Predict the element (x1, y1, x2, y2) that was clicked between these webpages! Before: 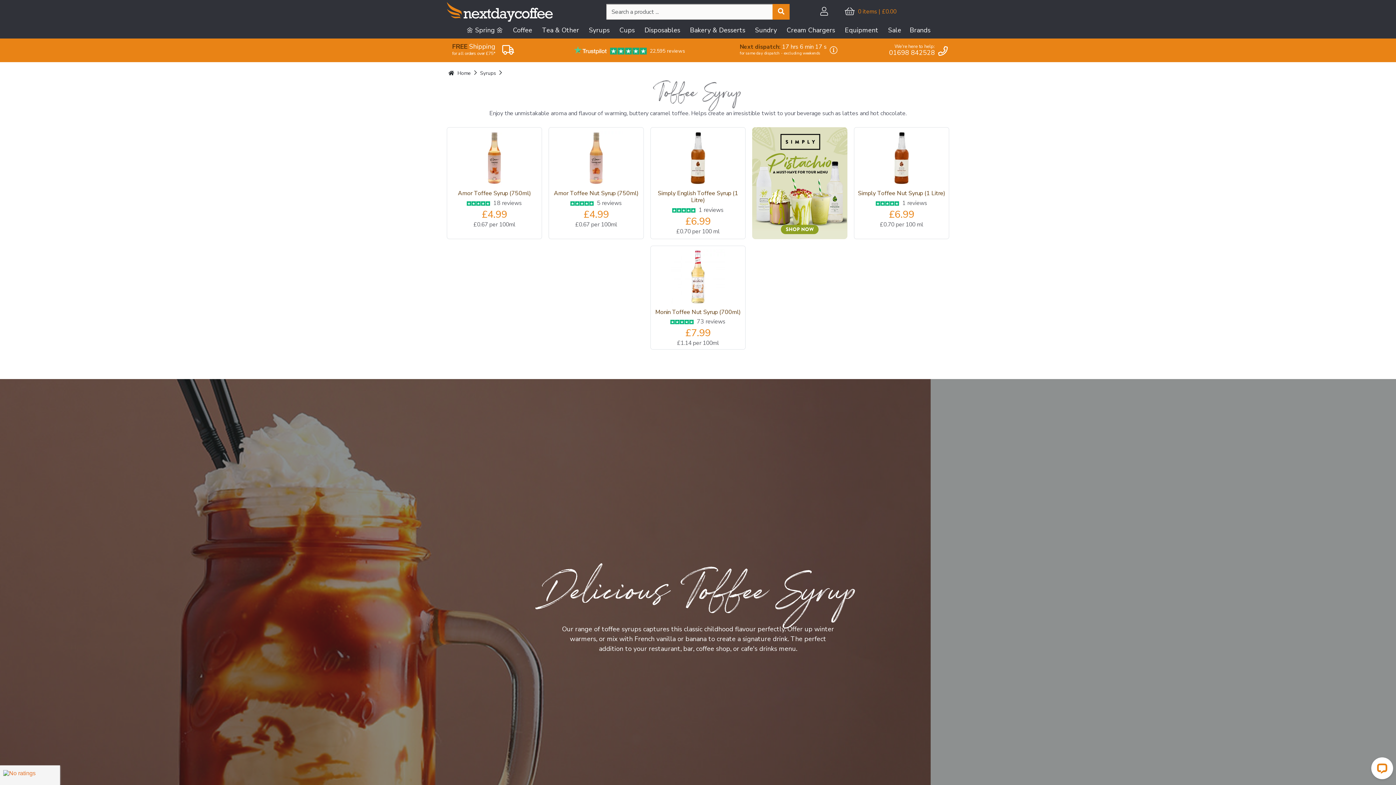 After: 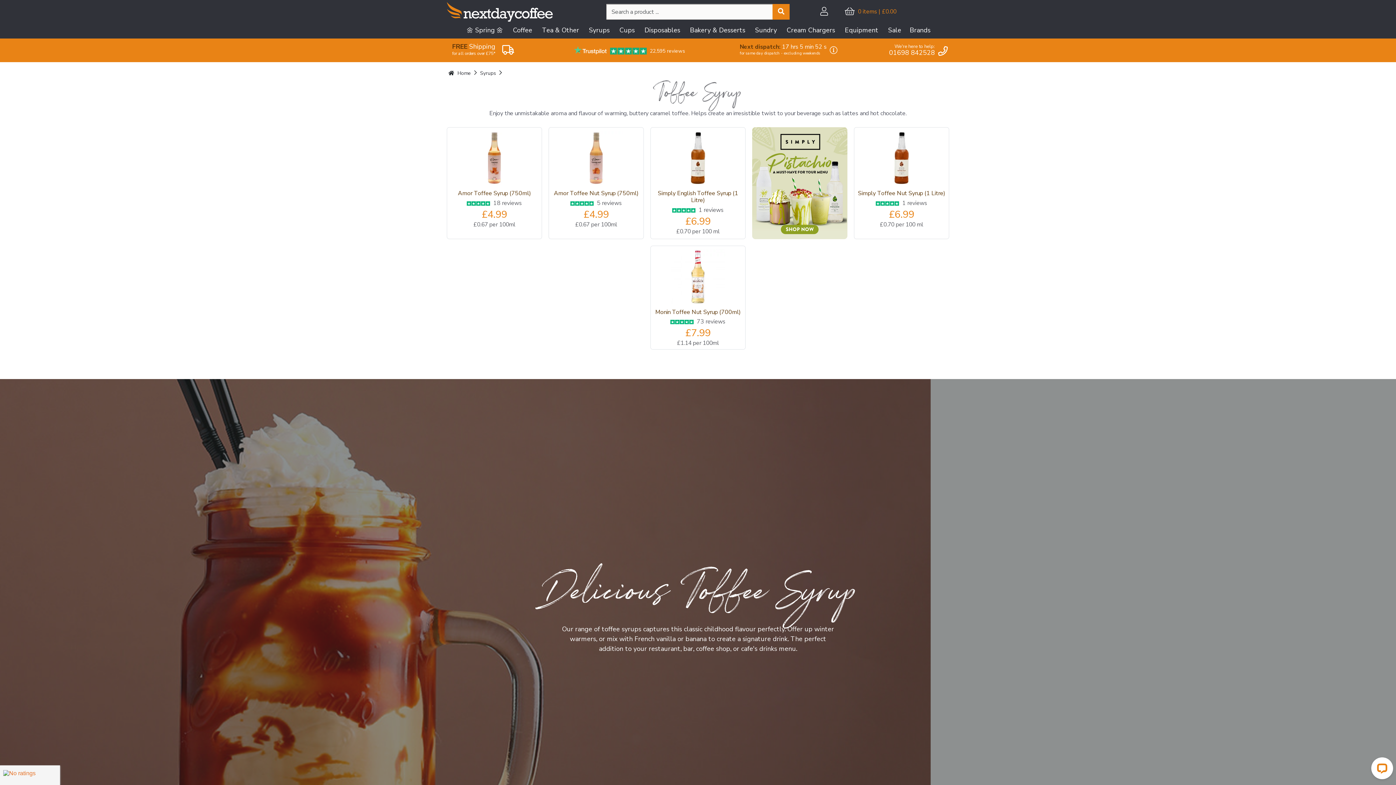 Action: bbox: (574, 46, 646, 54)